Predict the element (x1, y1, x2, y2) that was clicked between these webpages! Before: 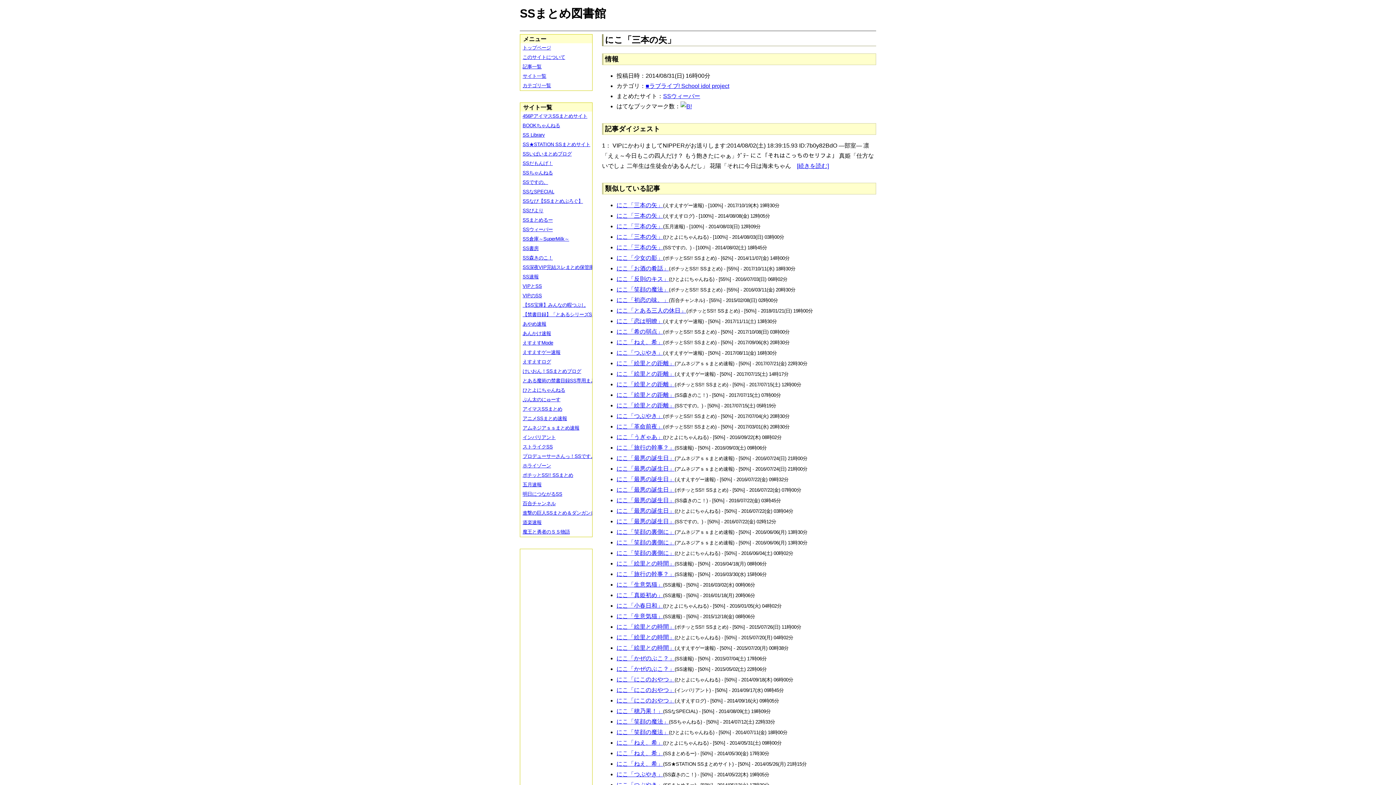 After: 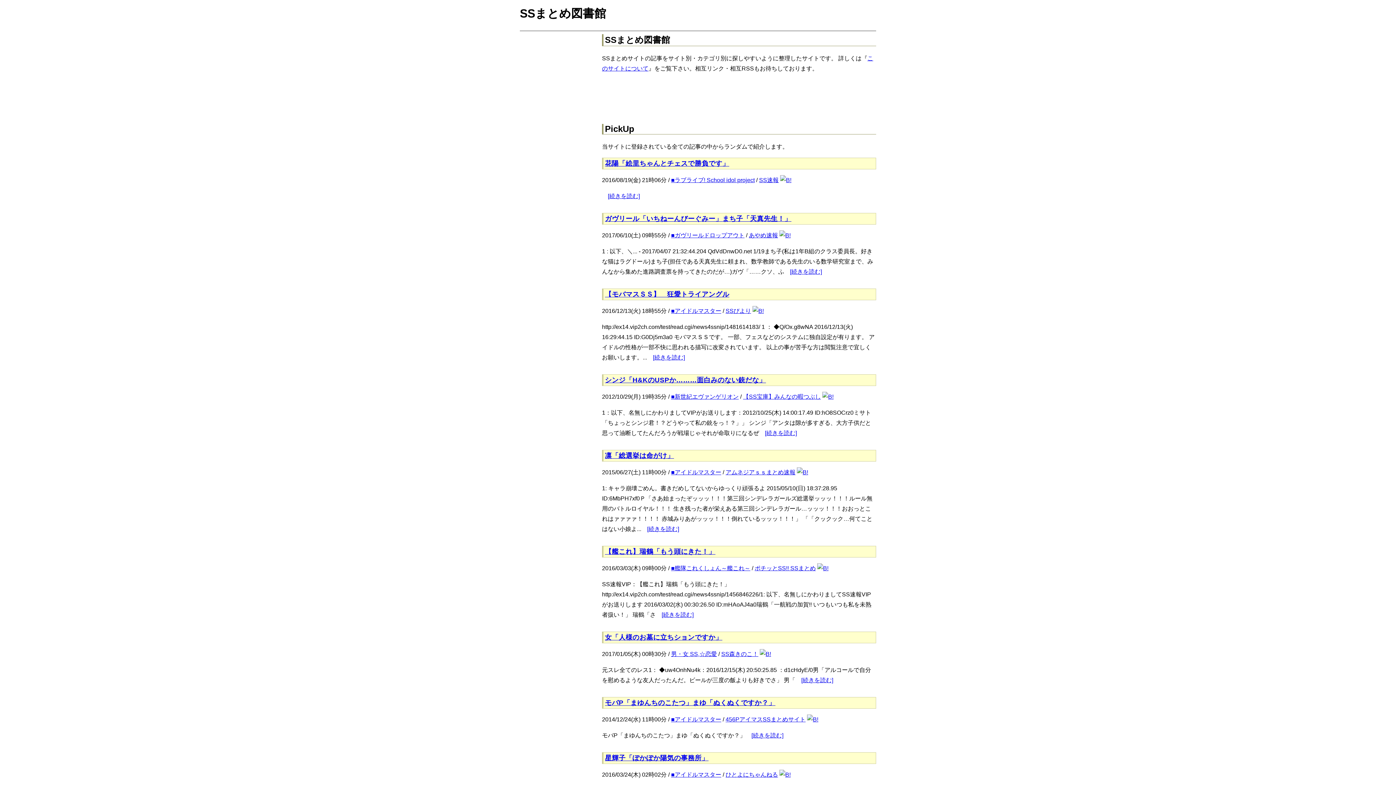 Action: bbox: (520, 43, 597, 52) label: トップページ